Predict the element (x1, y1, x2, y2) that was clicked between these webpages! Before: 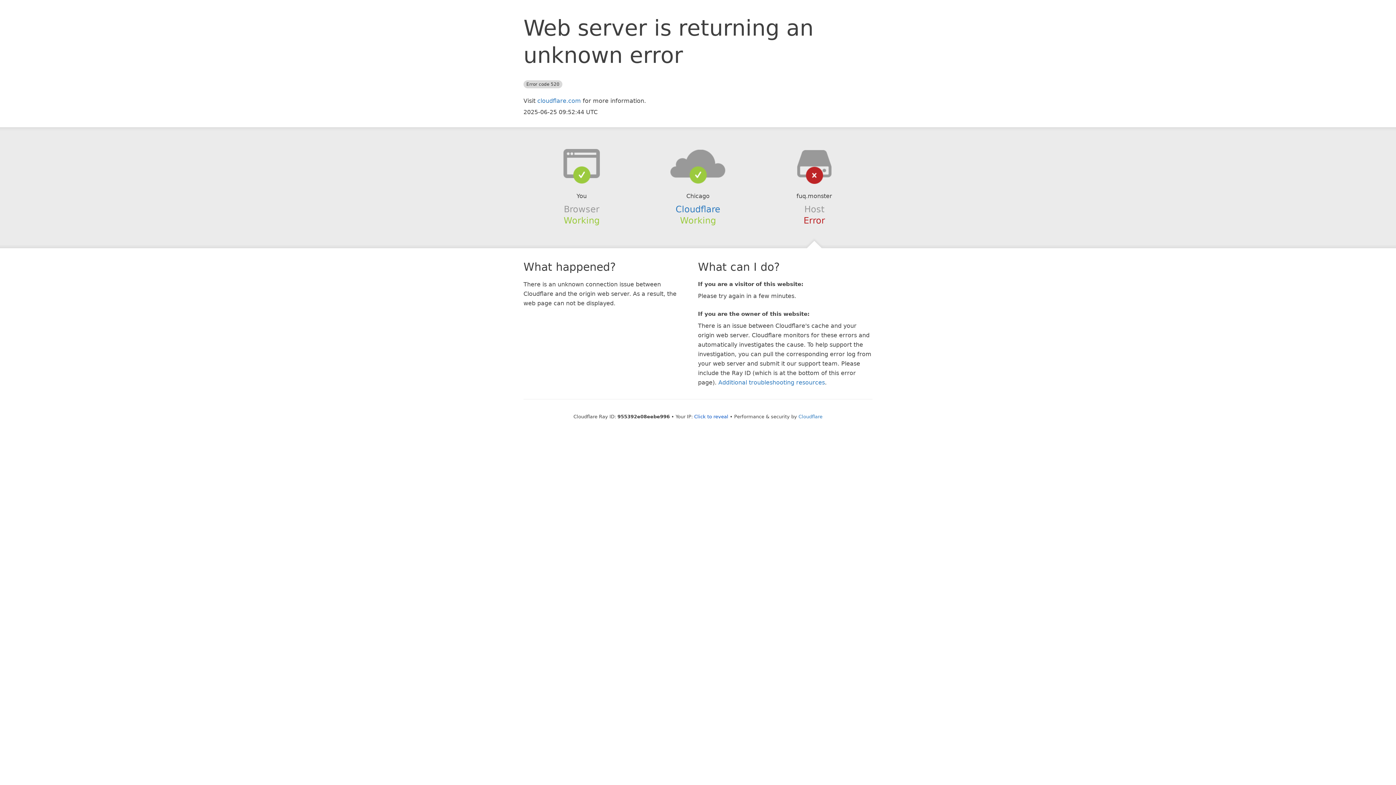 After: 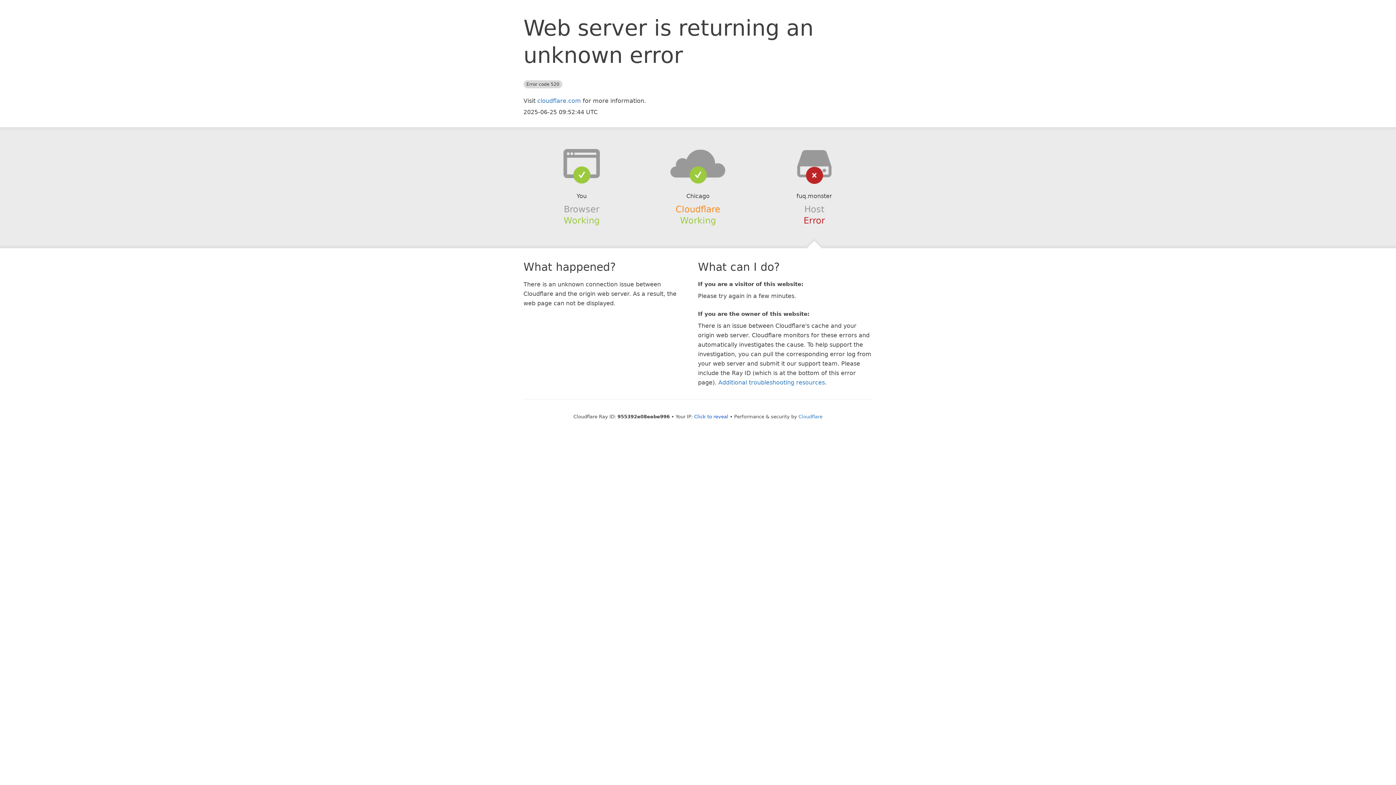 Action: label: Cloudflare bbox: (675, 204, 720, 214)